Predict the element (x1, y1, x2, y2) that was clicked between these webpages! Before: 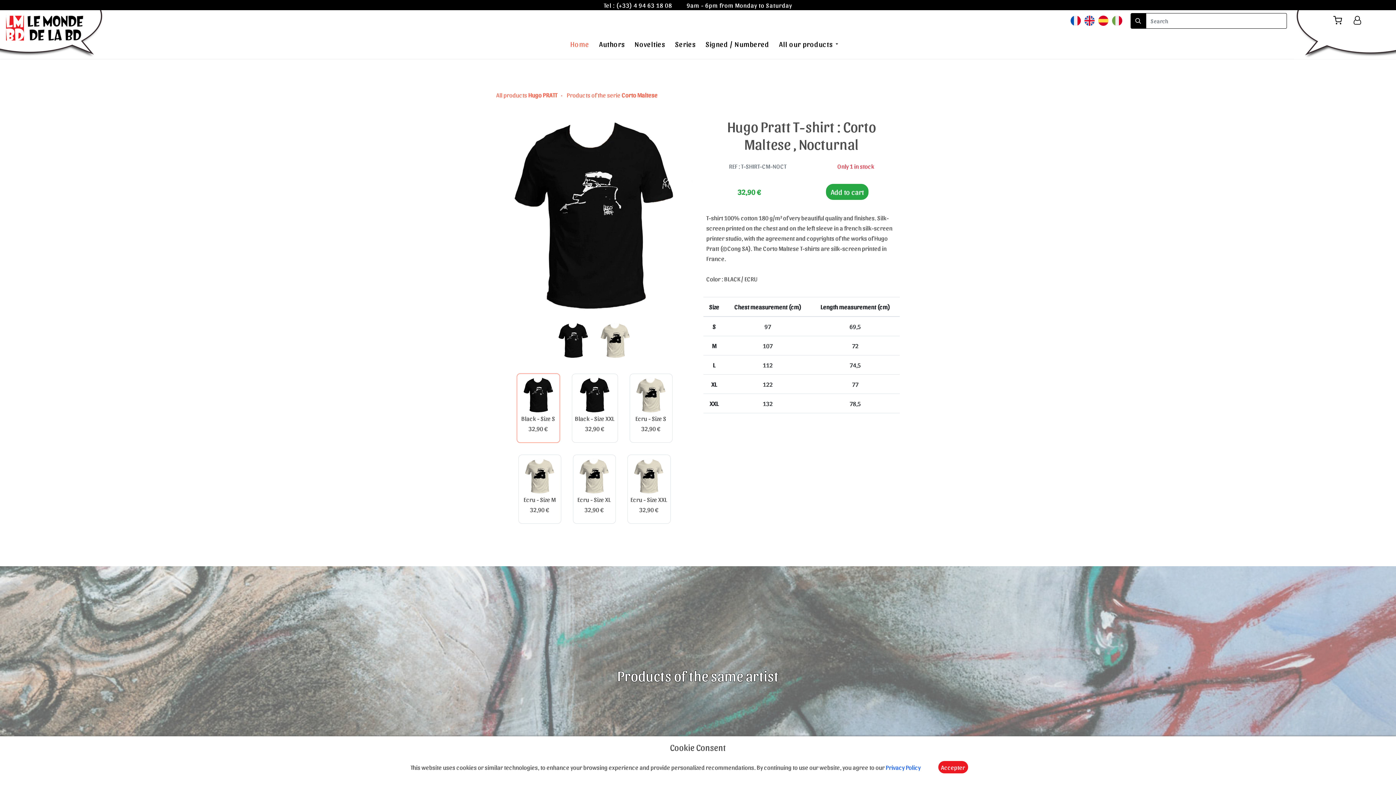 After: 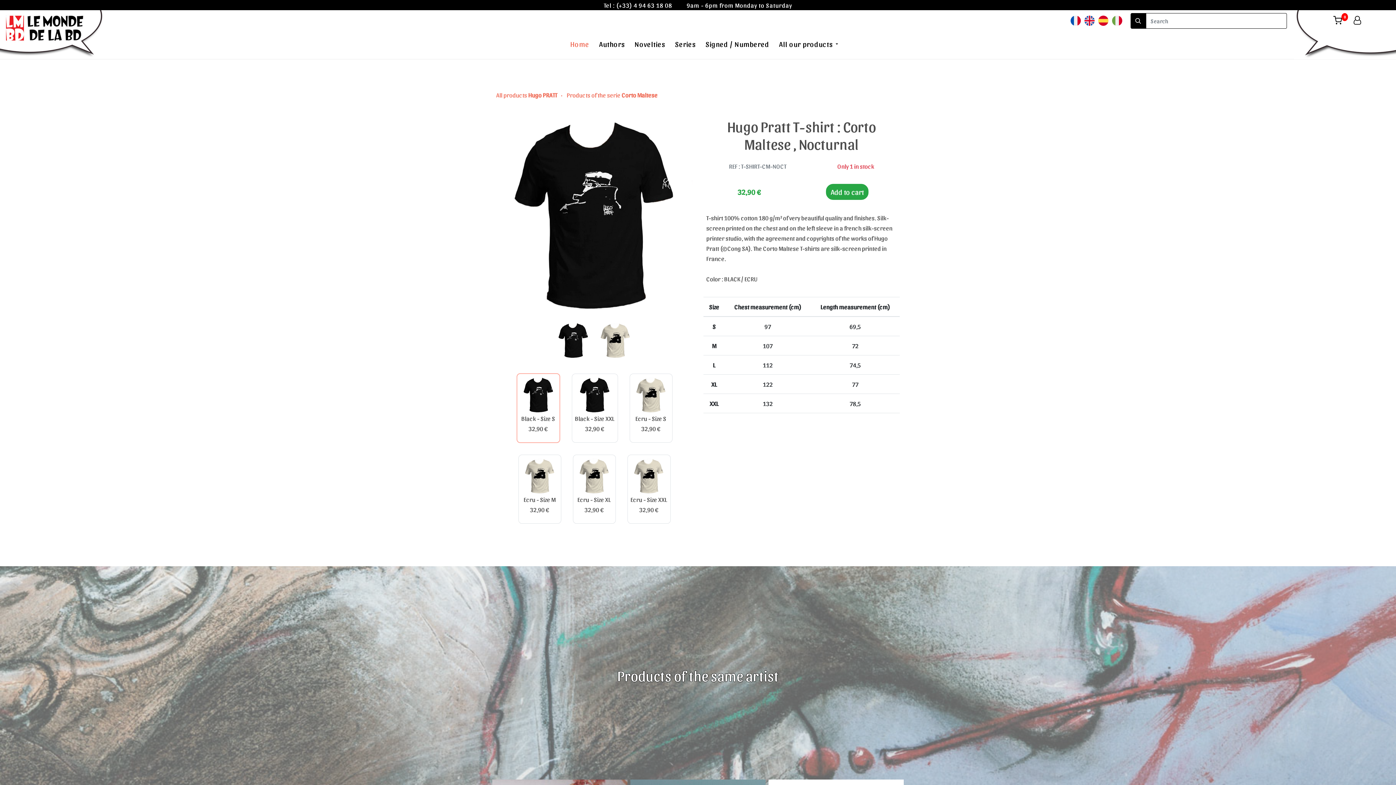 Action: bbox: (938, 761, 968, 773) label: Accepter